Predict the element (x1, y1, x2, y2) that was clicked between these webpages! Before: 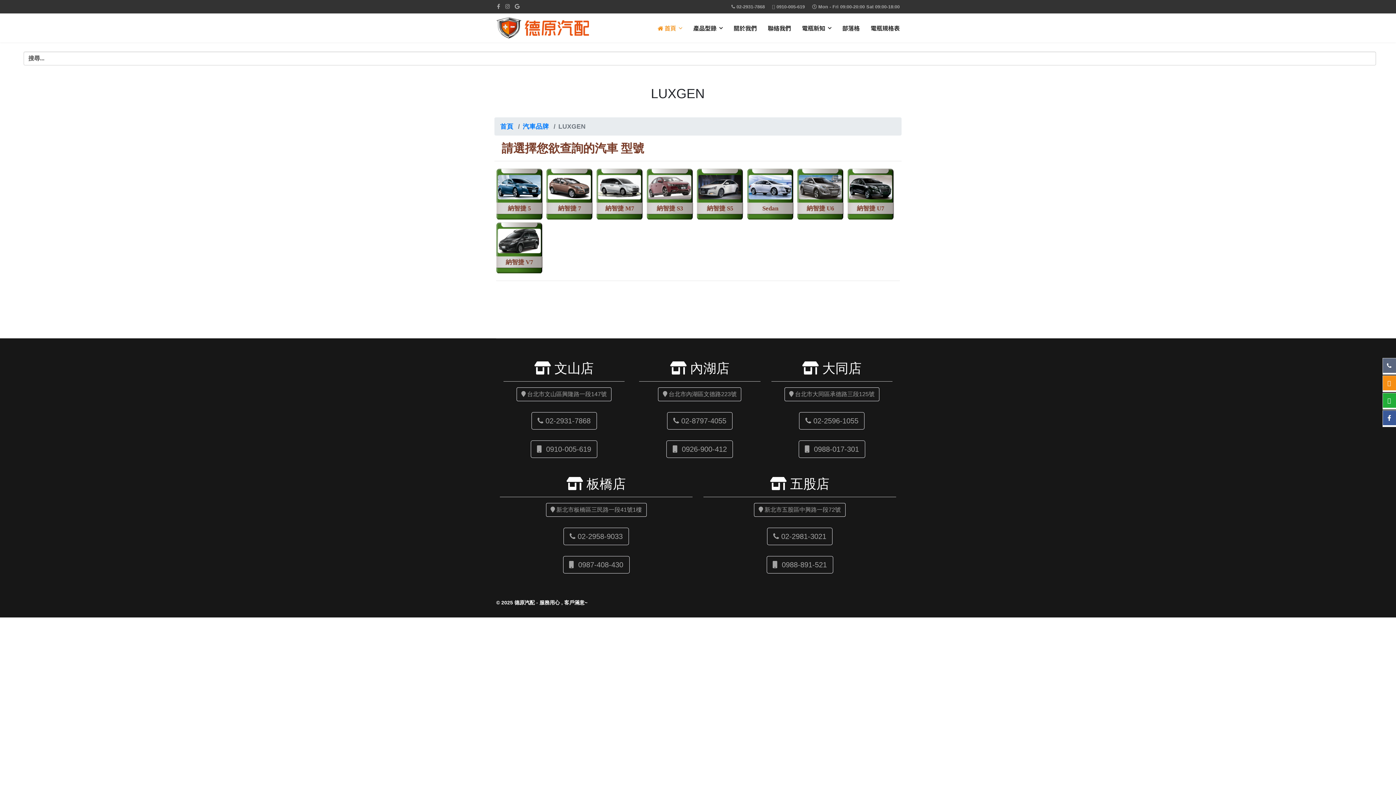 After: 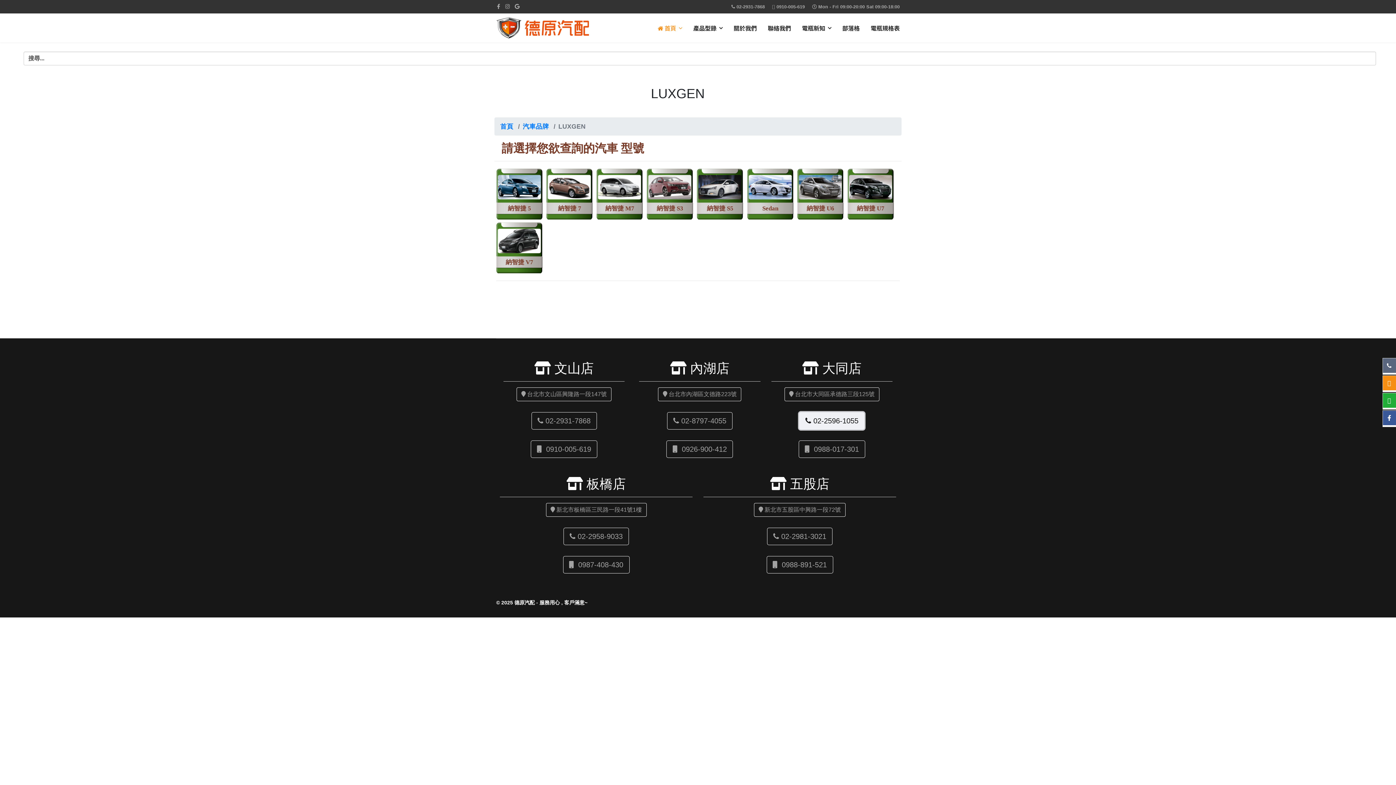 Action: bbox: (799, 412, 864, 429) label:  02-2596-1055